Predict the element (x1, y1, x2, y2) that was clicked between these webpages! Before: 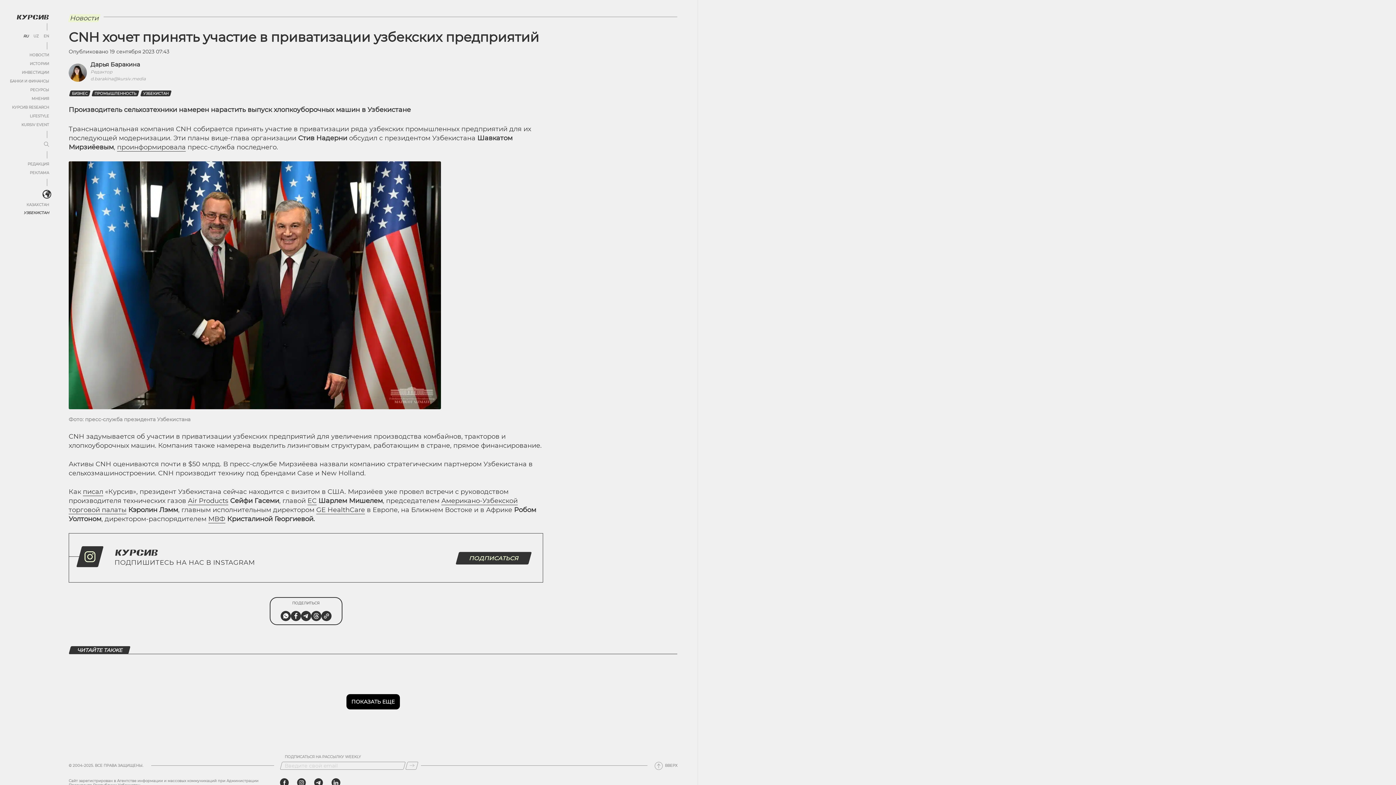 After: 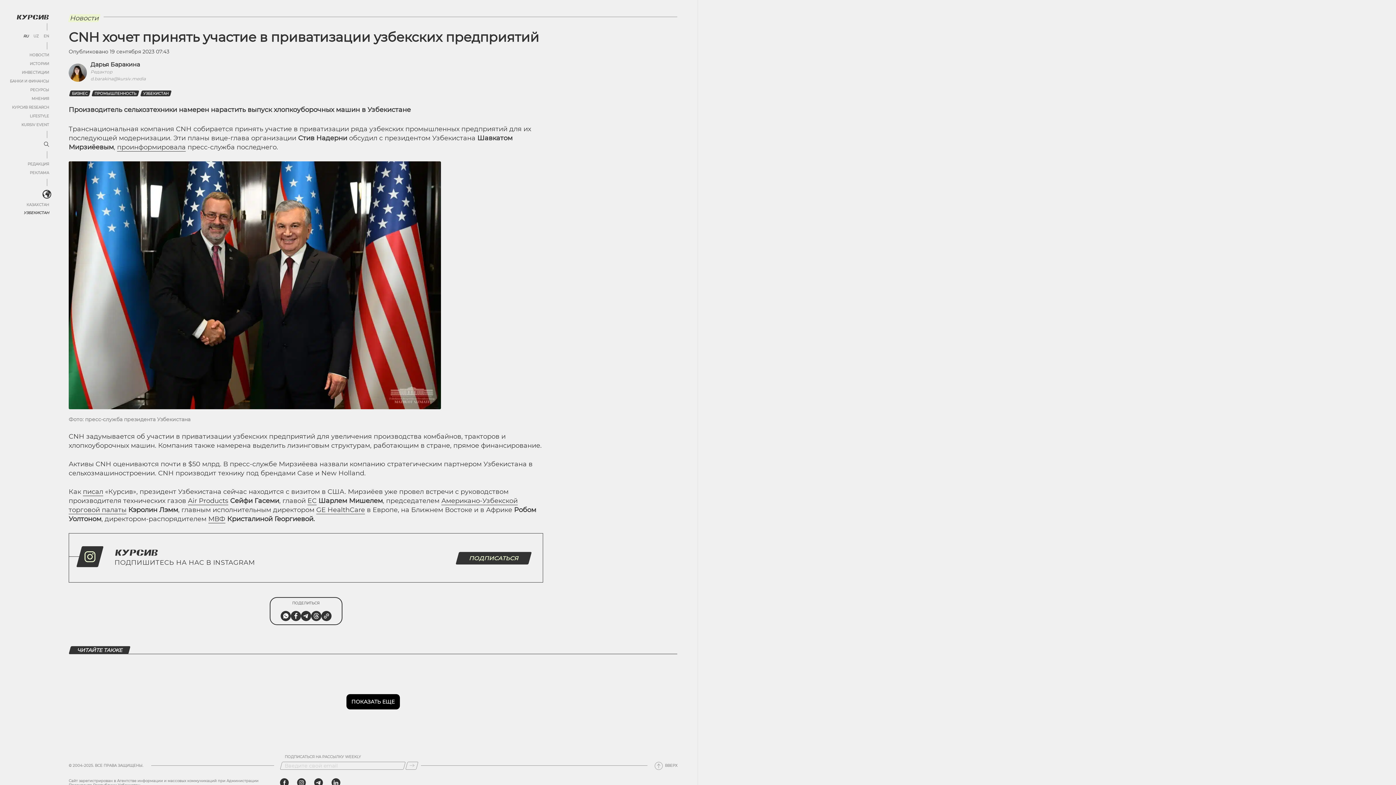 Action: label: Развернуть или свернуть меню bbox: (44, 141, 49, 147)